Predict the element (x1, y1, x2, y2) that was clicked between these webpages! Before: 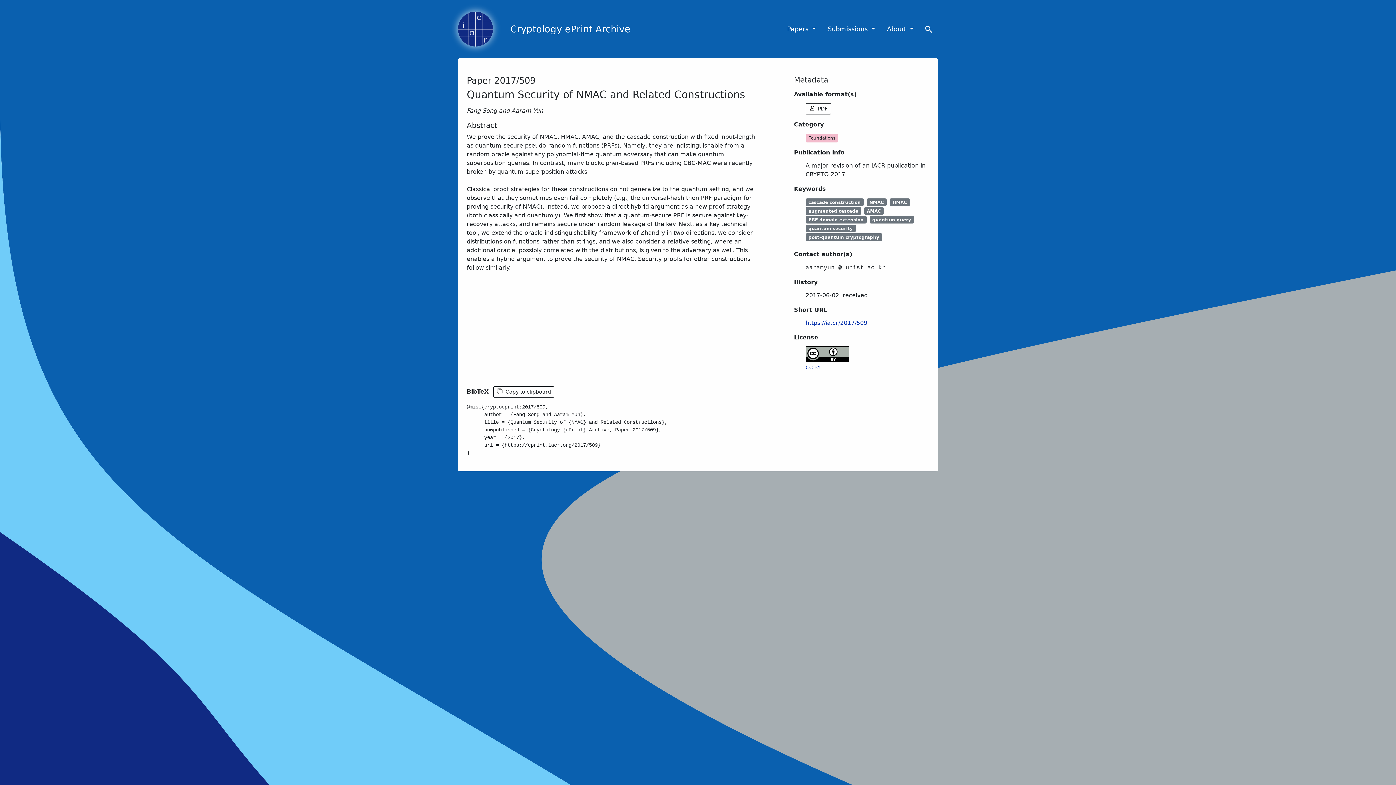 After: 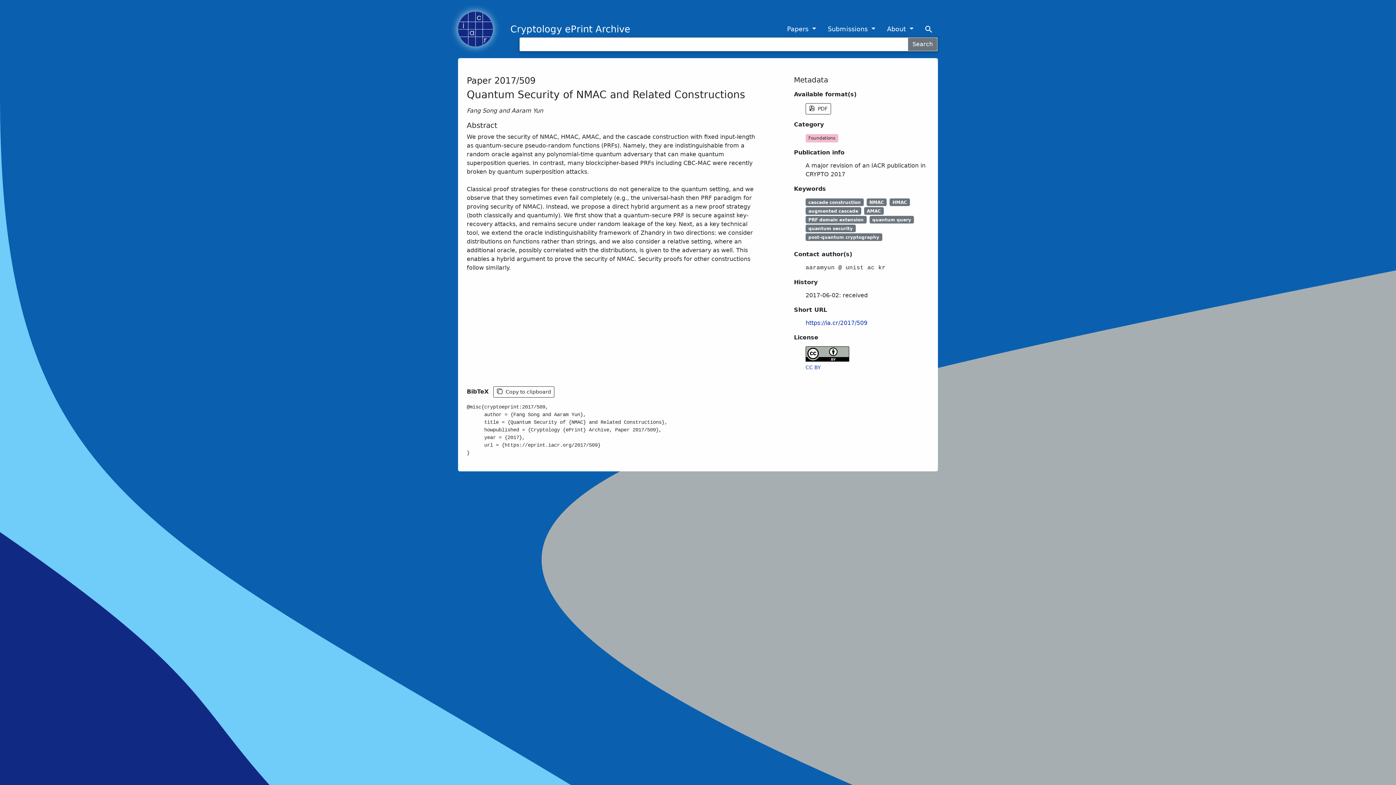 Action: bbox: (919, 22, 938, 36)